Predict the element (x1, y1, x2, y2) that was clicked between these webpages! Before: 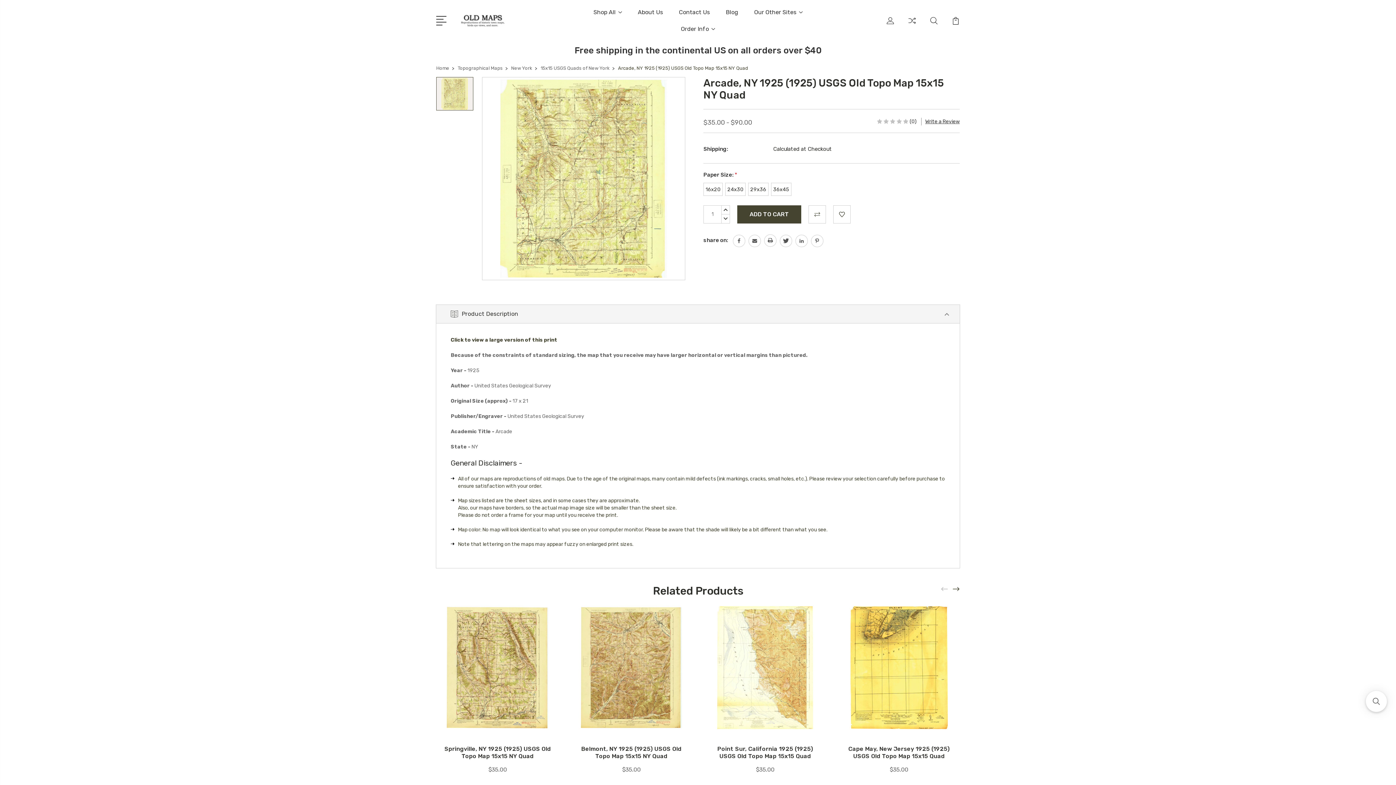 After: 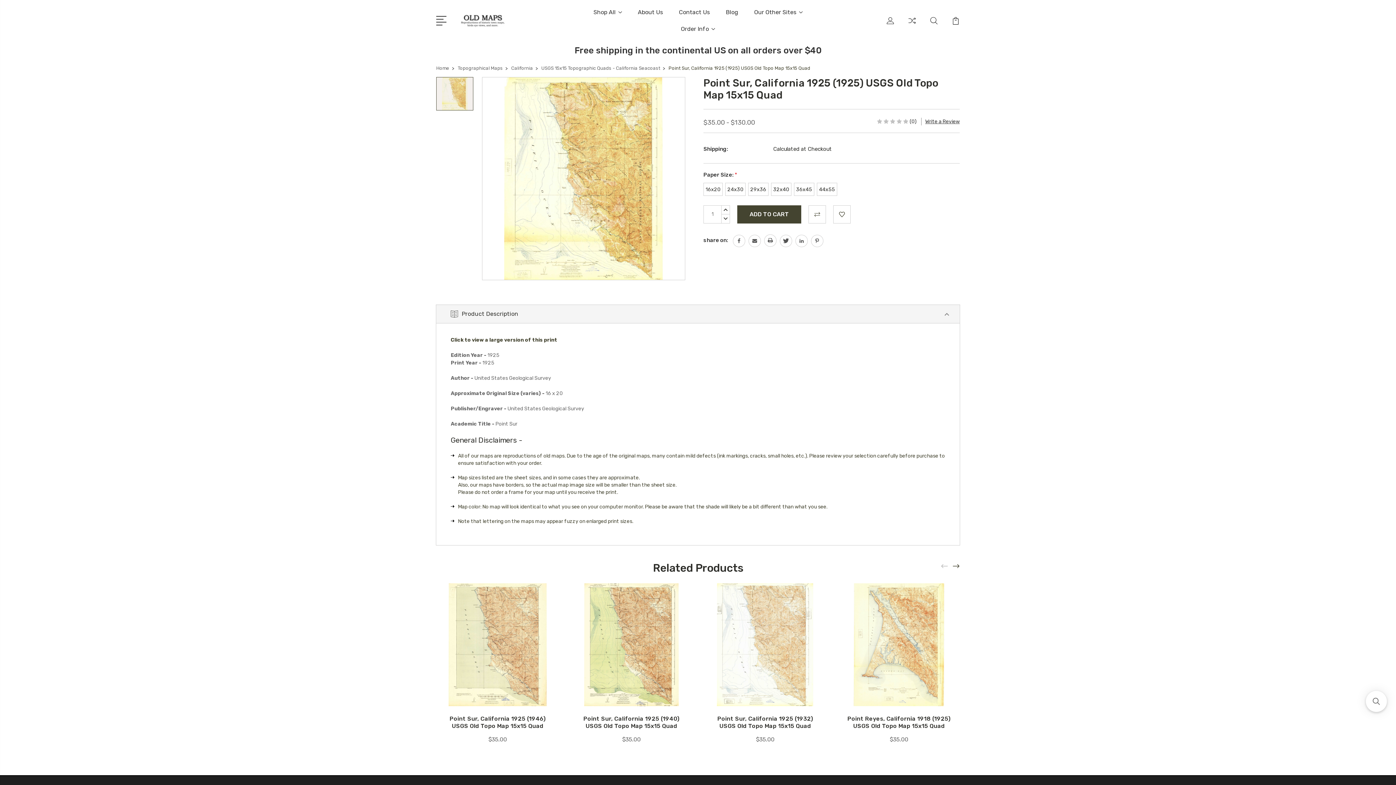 Action: bbox: (704, 606, 826, 729)